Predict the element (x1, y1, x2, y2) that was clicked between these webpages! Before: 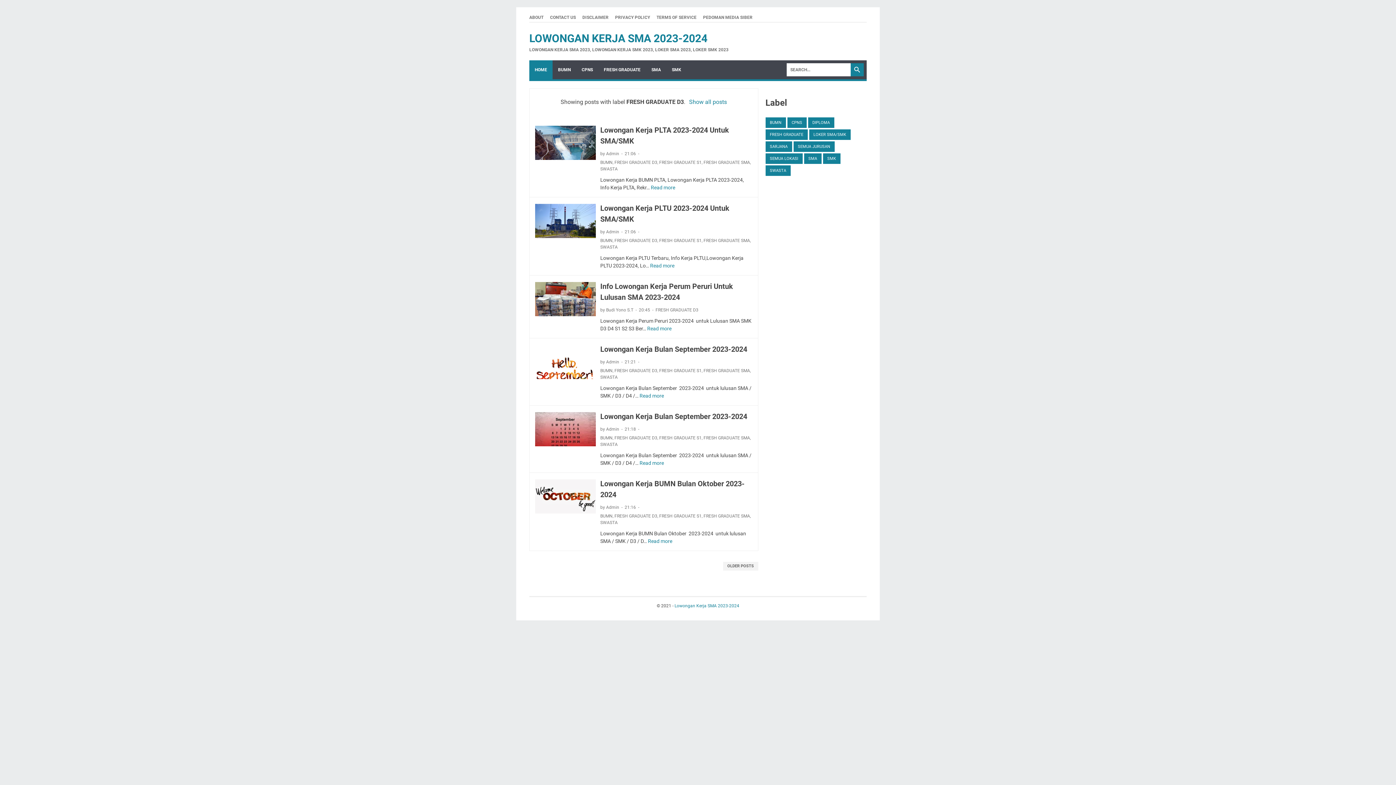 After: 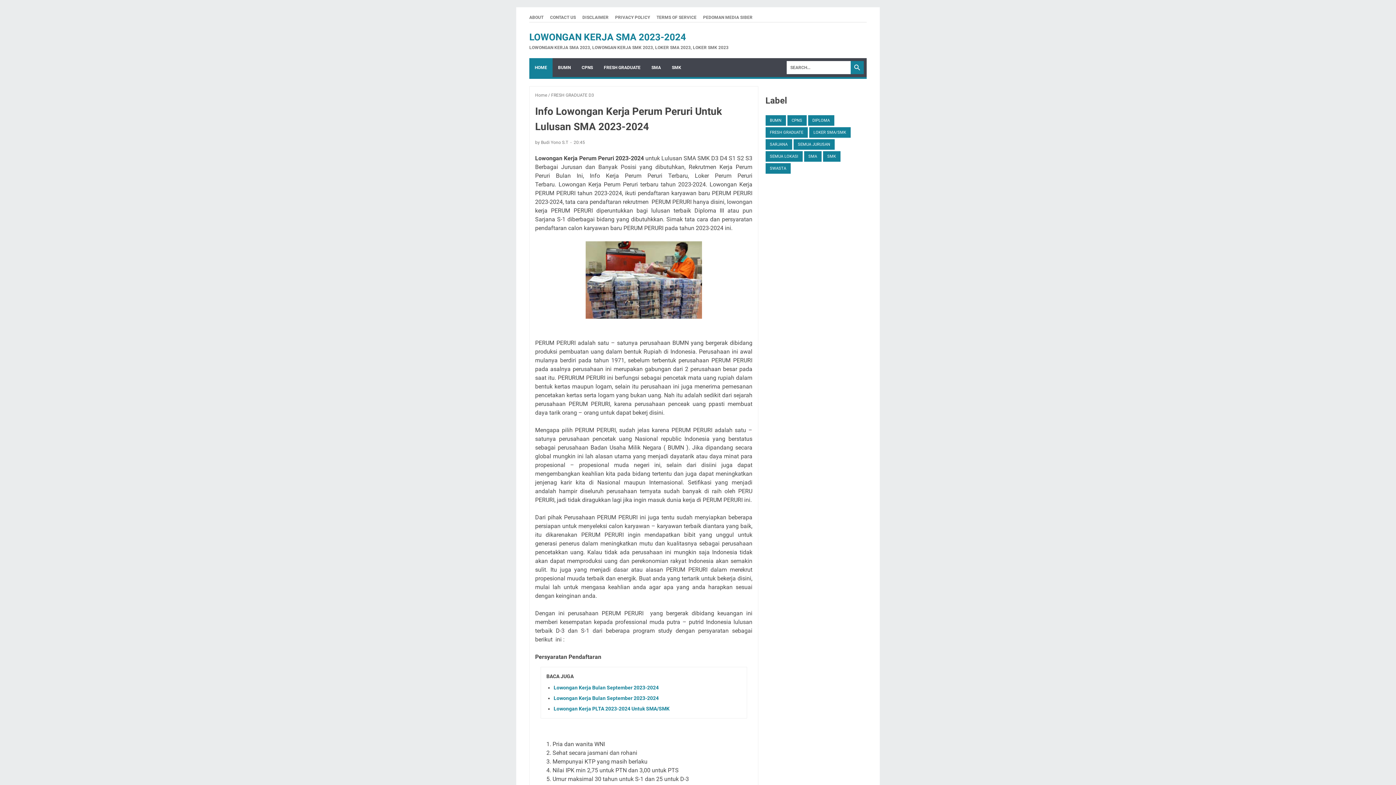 Action: bbox: (535, 282, 596, 316)